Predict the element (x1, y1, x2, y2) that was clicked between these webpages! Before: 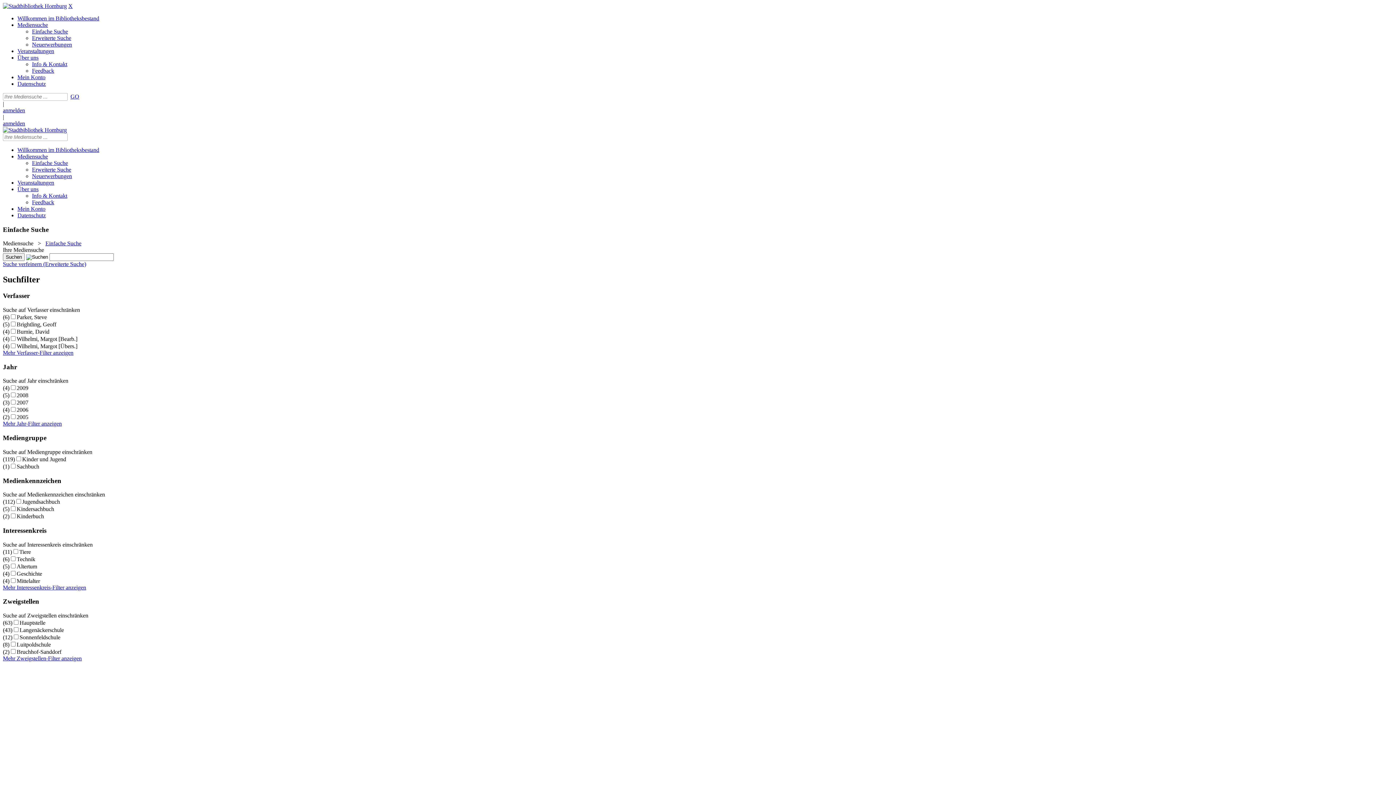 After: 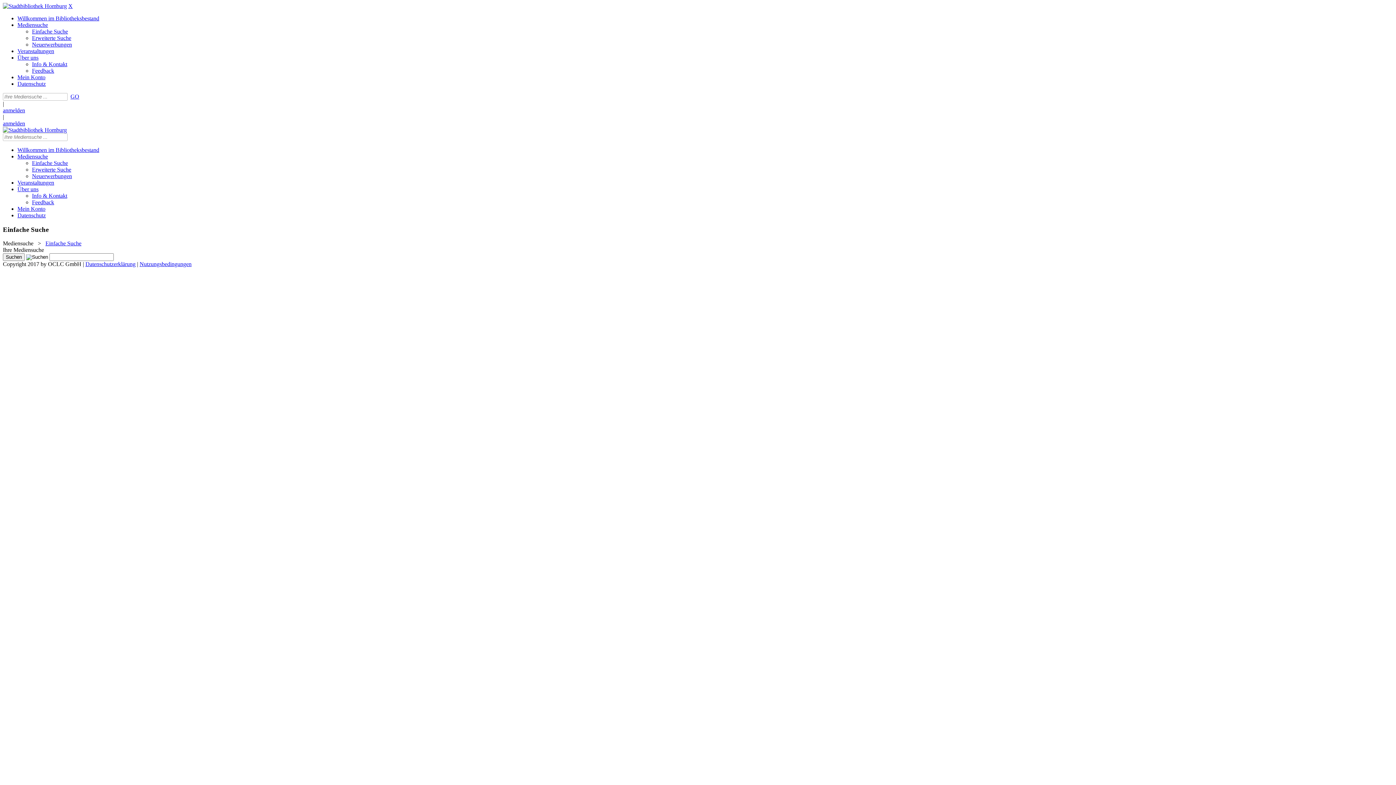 Action: bbox: (45, 240, 81, 246) label: Einfache Suche